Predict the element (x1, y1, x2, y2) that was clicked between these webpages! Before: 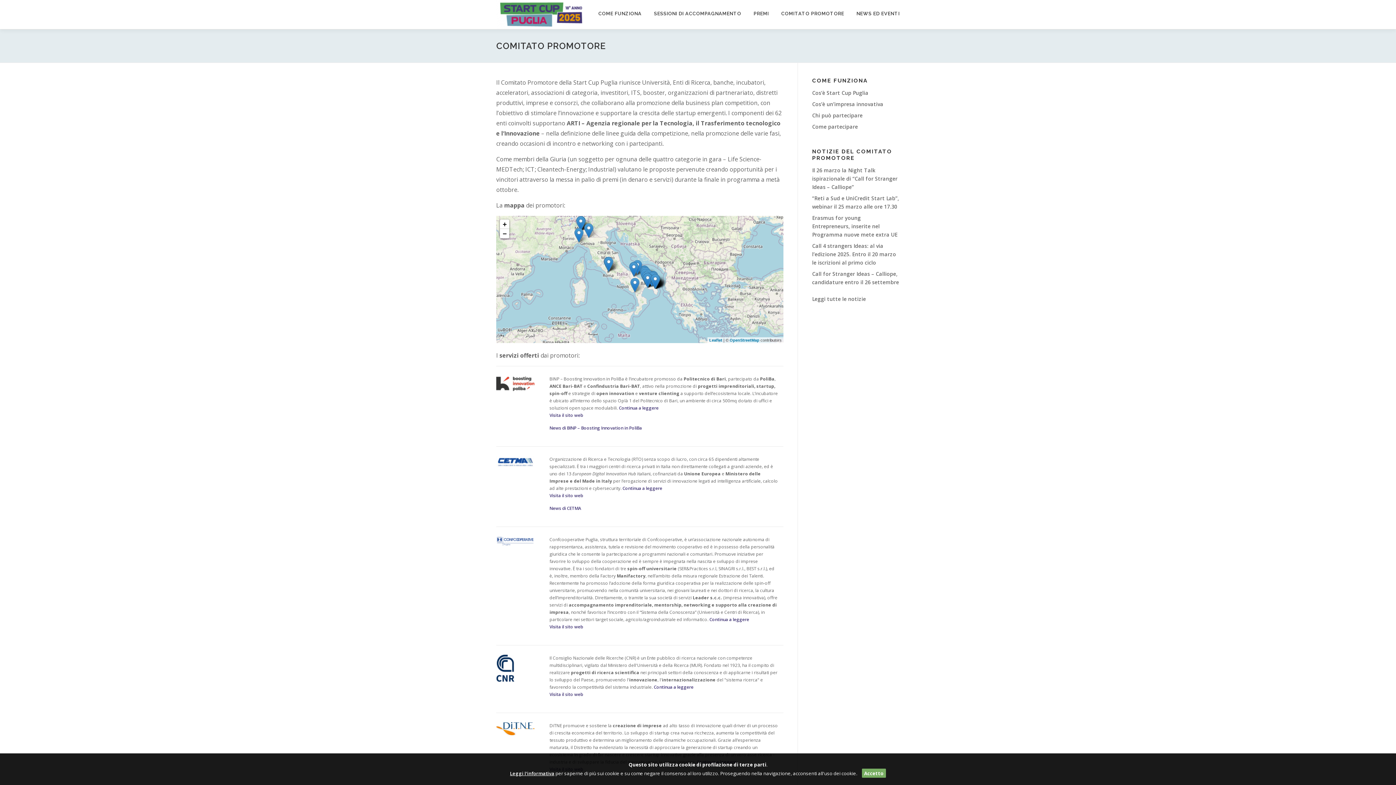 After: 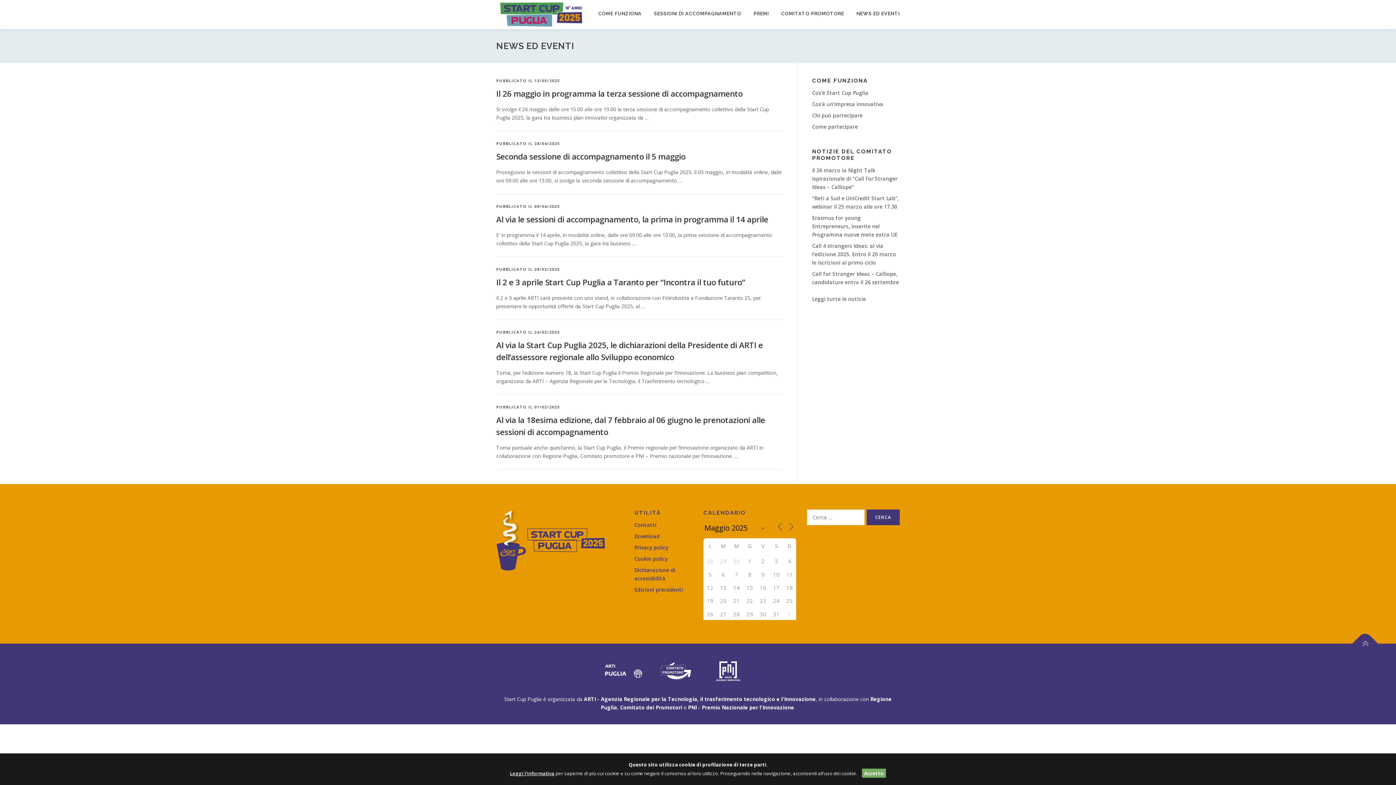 Action: label: NEWS ED EVENTI bbox: (850, 0, 900, 27)